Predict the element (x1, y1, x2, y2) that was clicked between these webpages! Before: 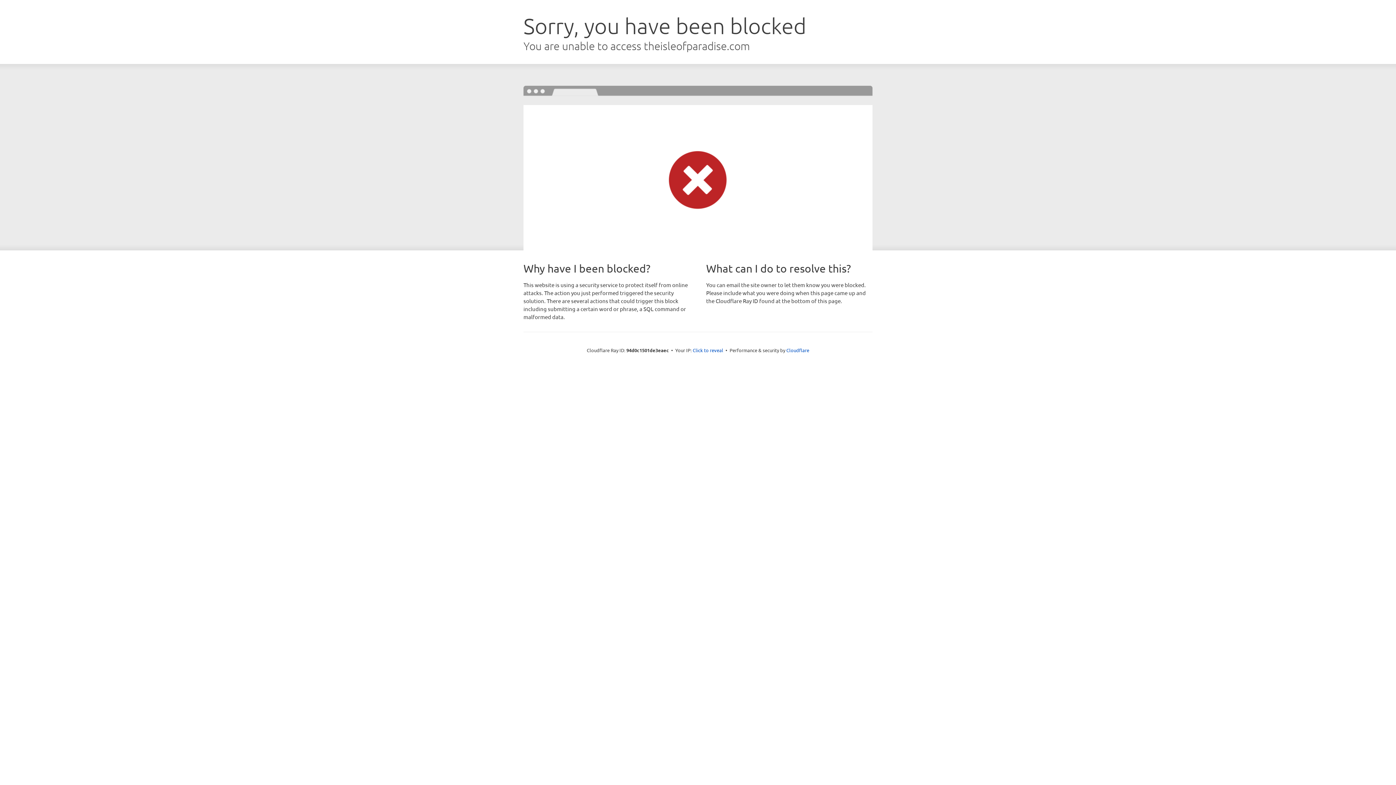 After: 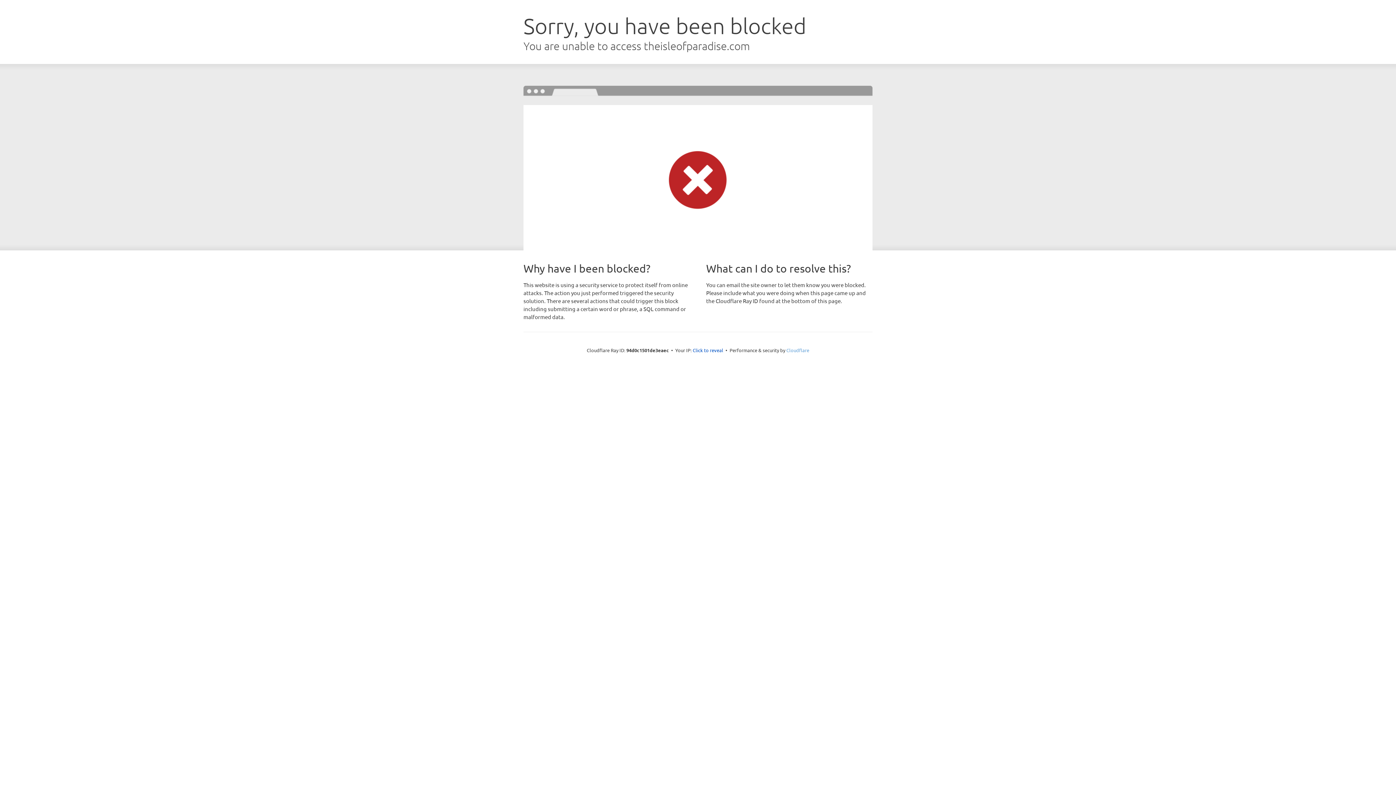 Action: bbox: (786, 347, 809, 353) label: Cloudflare